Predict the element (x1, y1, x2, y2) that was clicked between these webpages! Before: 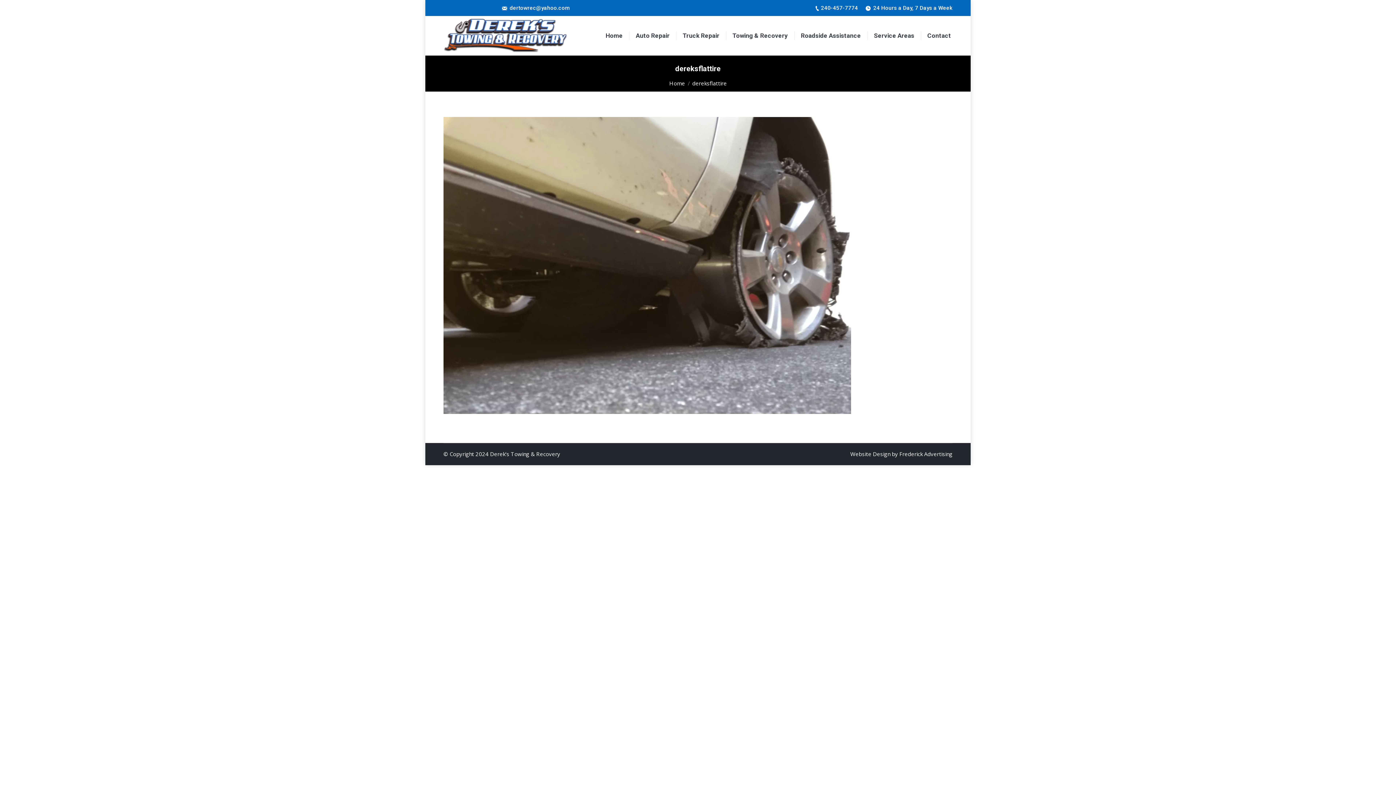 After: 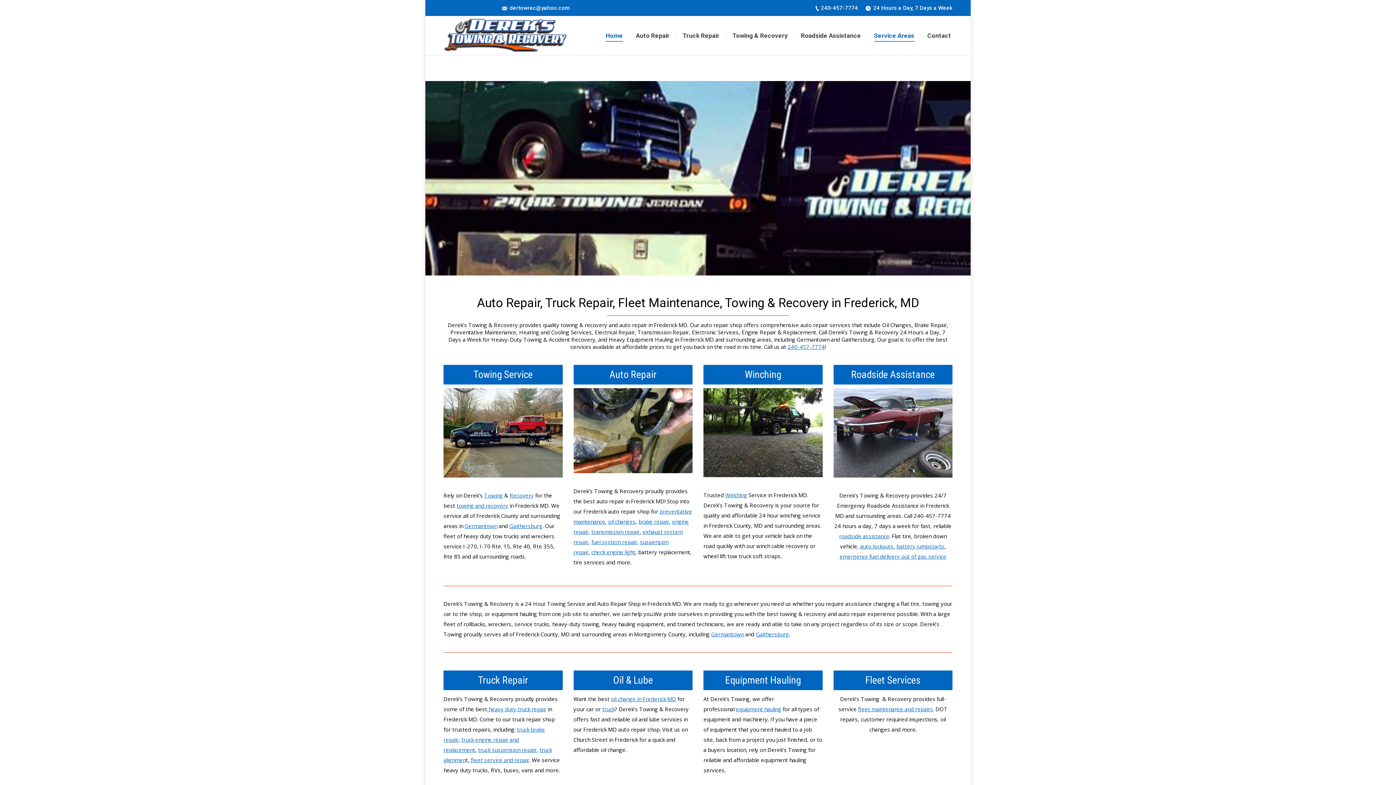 Action: bbox: (669, 79, 685, 86) label: Home